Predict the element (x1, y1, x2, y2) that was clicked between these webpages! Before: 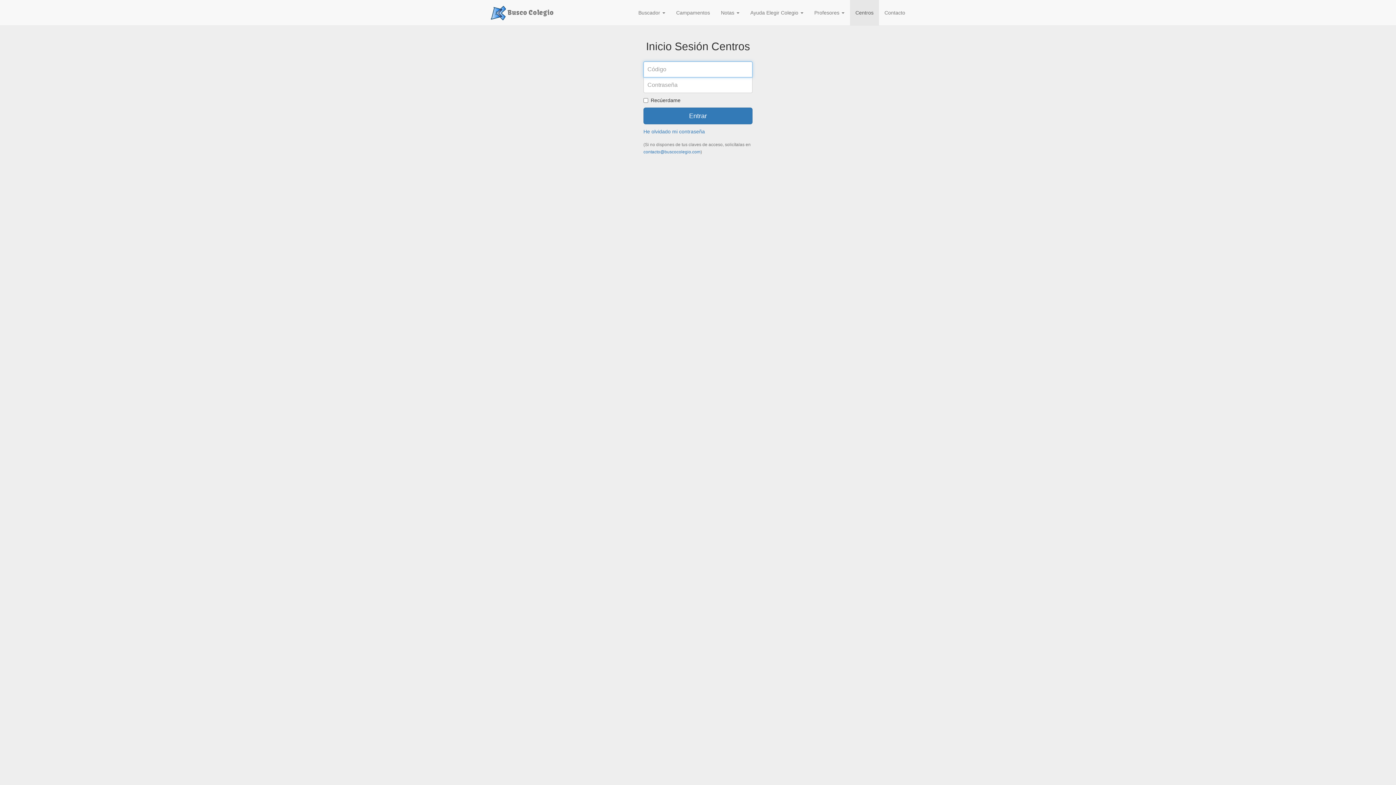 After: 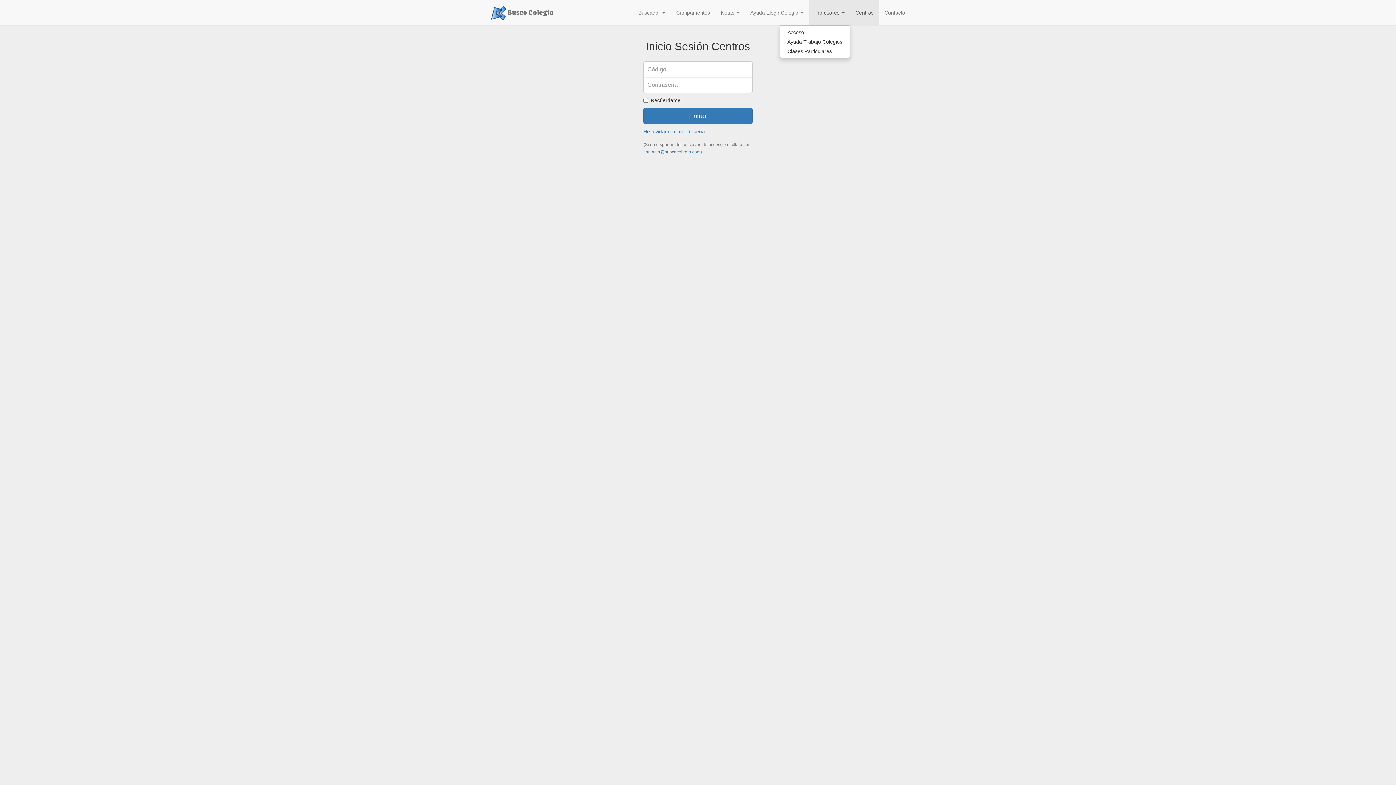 Action: label: Profesores  bbox: (809, 0, 850, 25)